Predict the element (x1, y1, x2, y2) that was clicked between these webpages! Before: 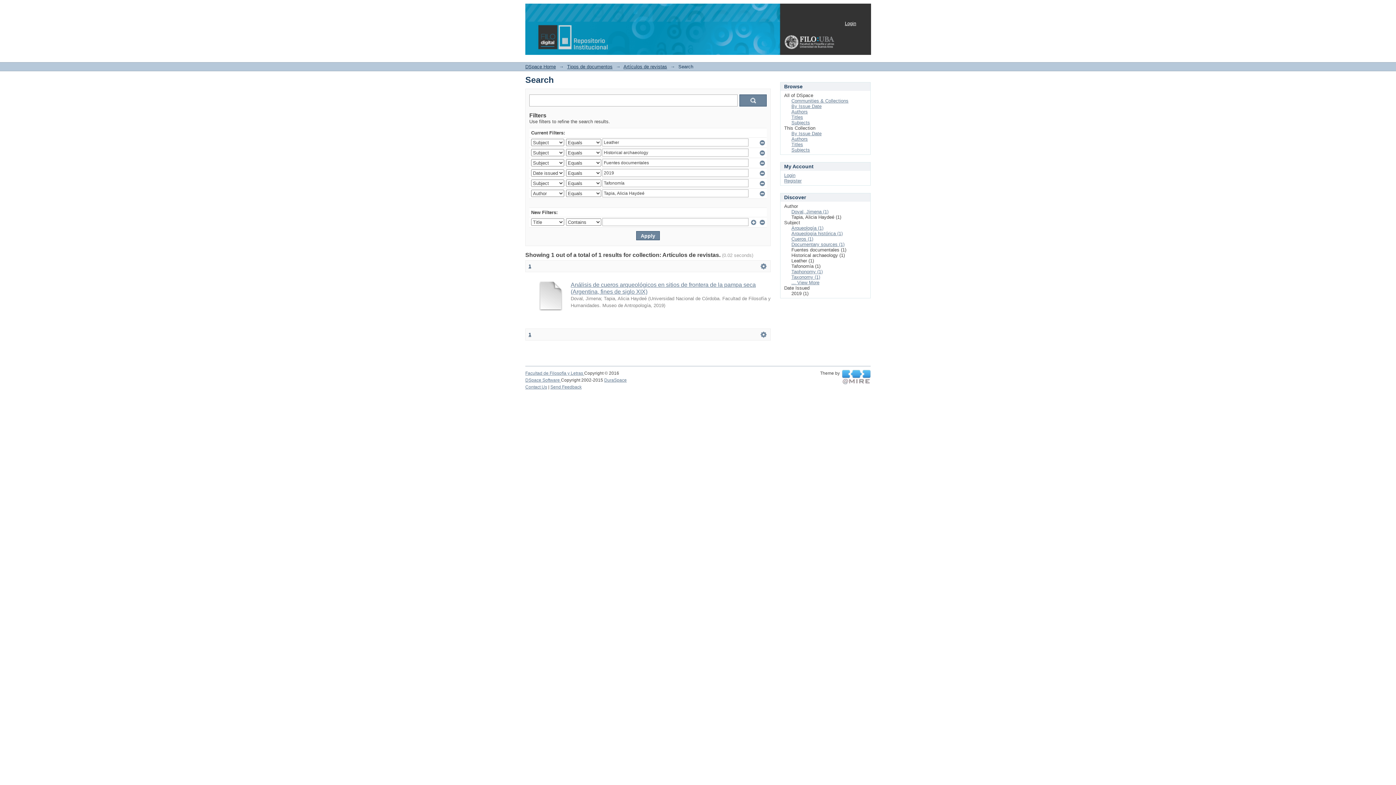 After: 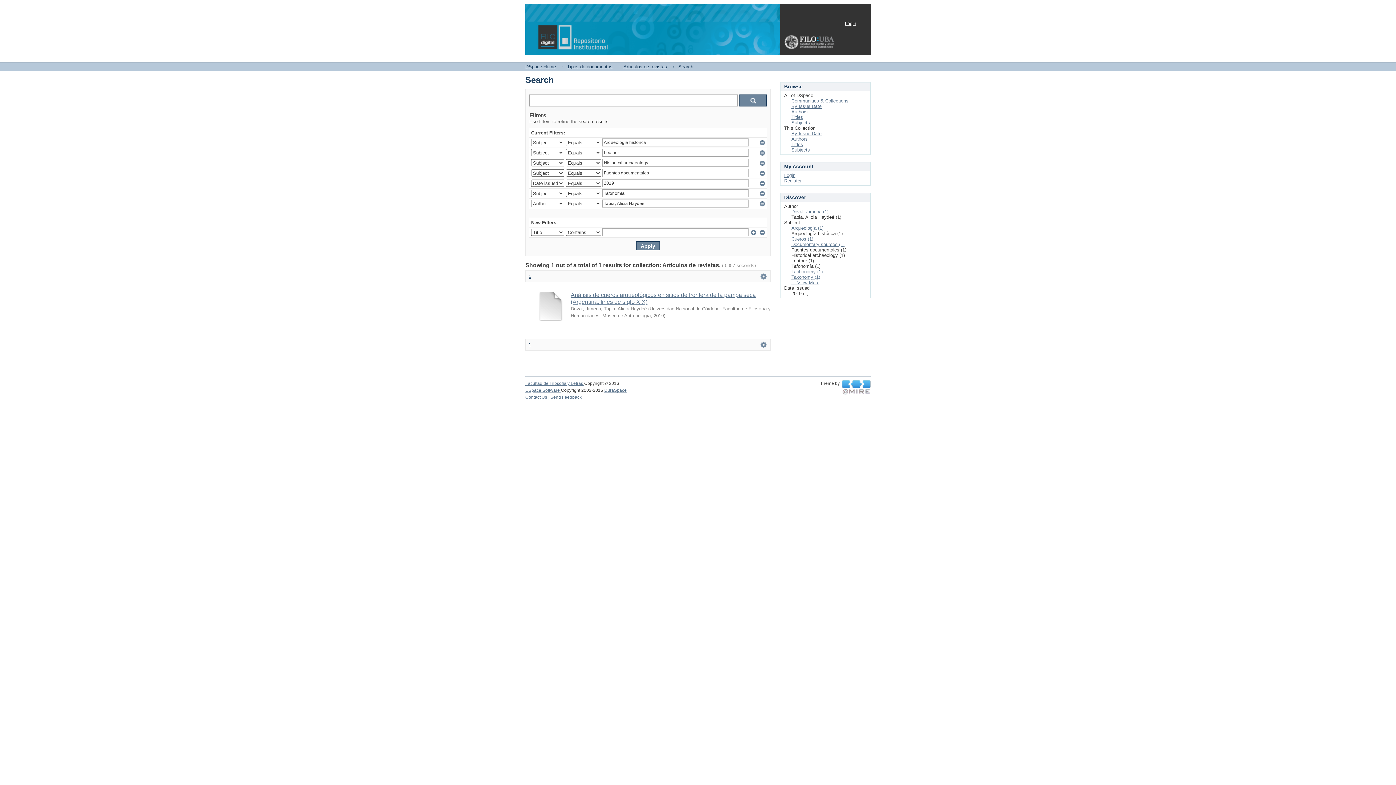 Action: label: Arqueología histórica (1) bbox: (791, 230, 842, 236)